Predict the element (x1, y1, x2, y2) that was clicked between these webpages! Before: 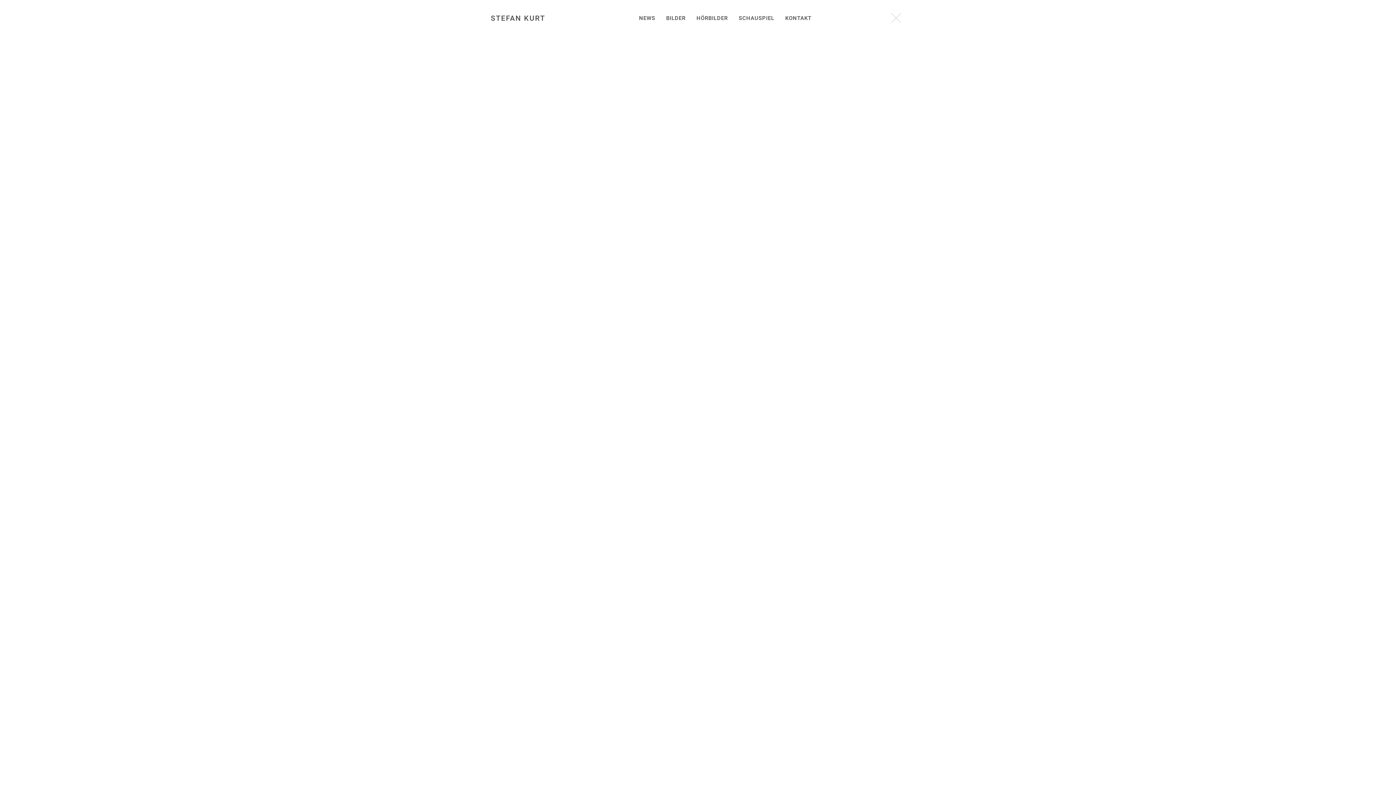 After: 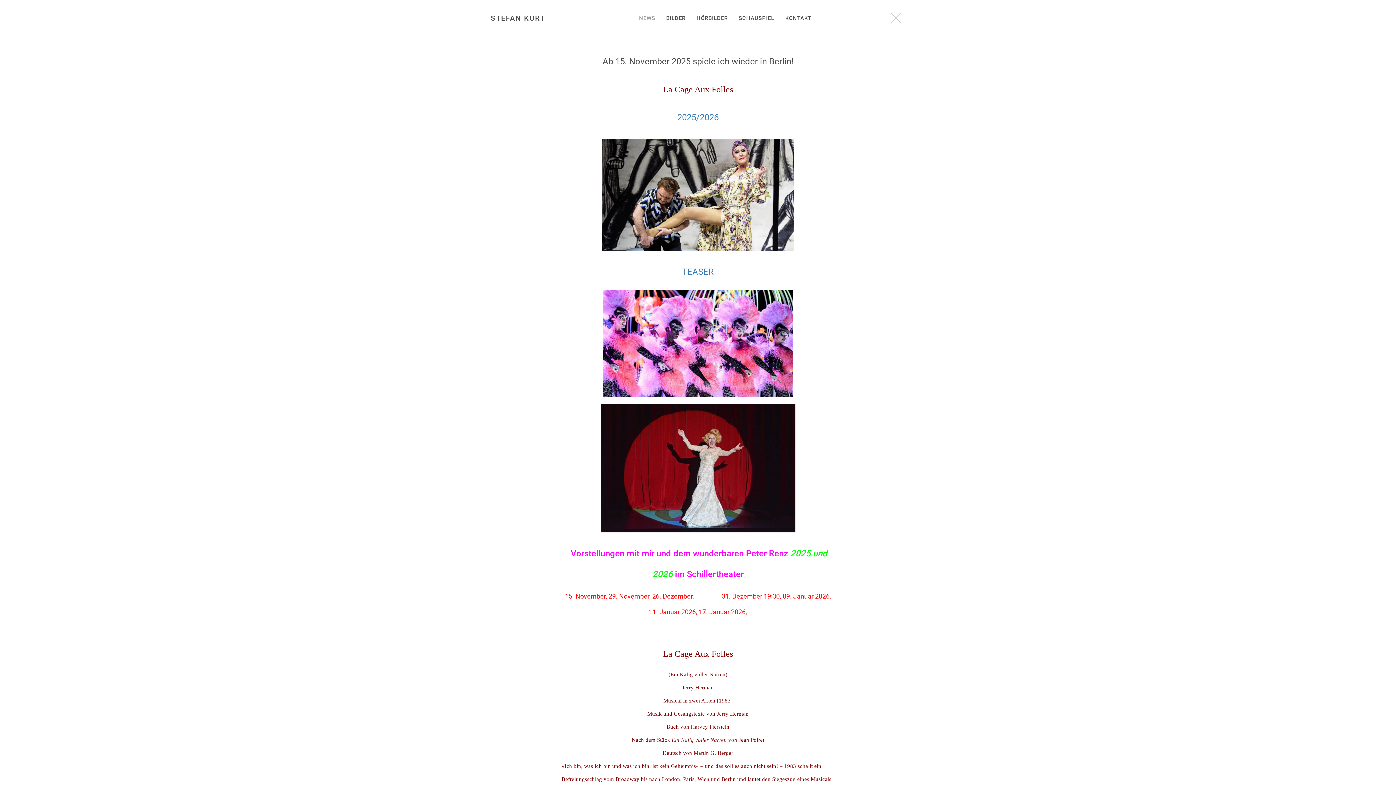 Action: label: STEFAN KURT bbox: (490, 0, 545, 36)